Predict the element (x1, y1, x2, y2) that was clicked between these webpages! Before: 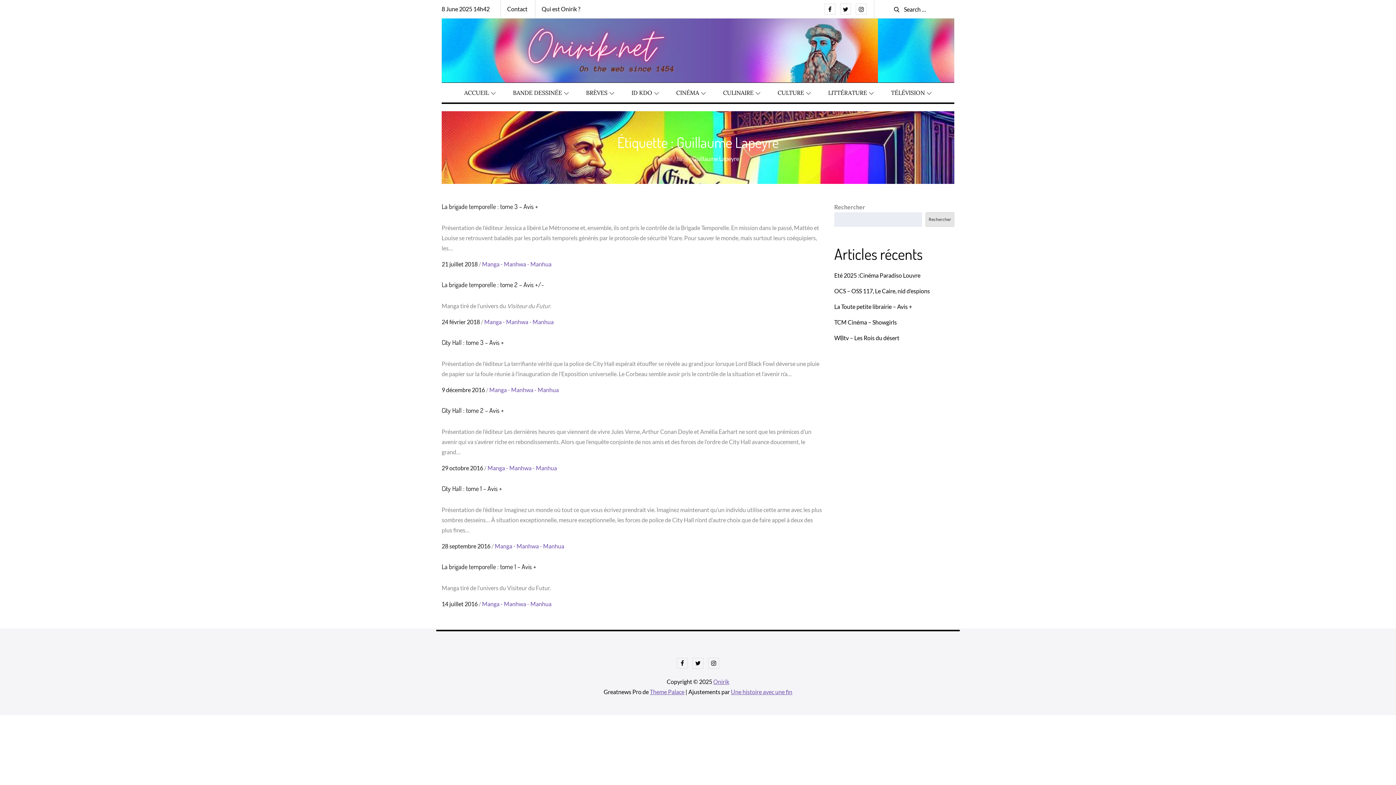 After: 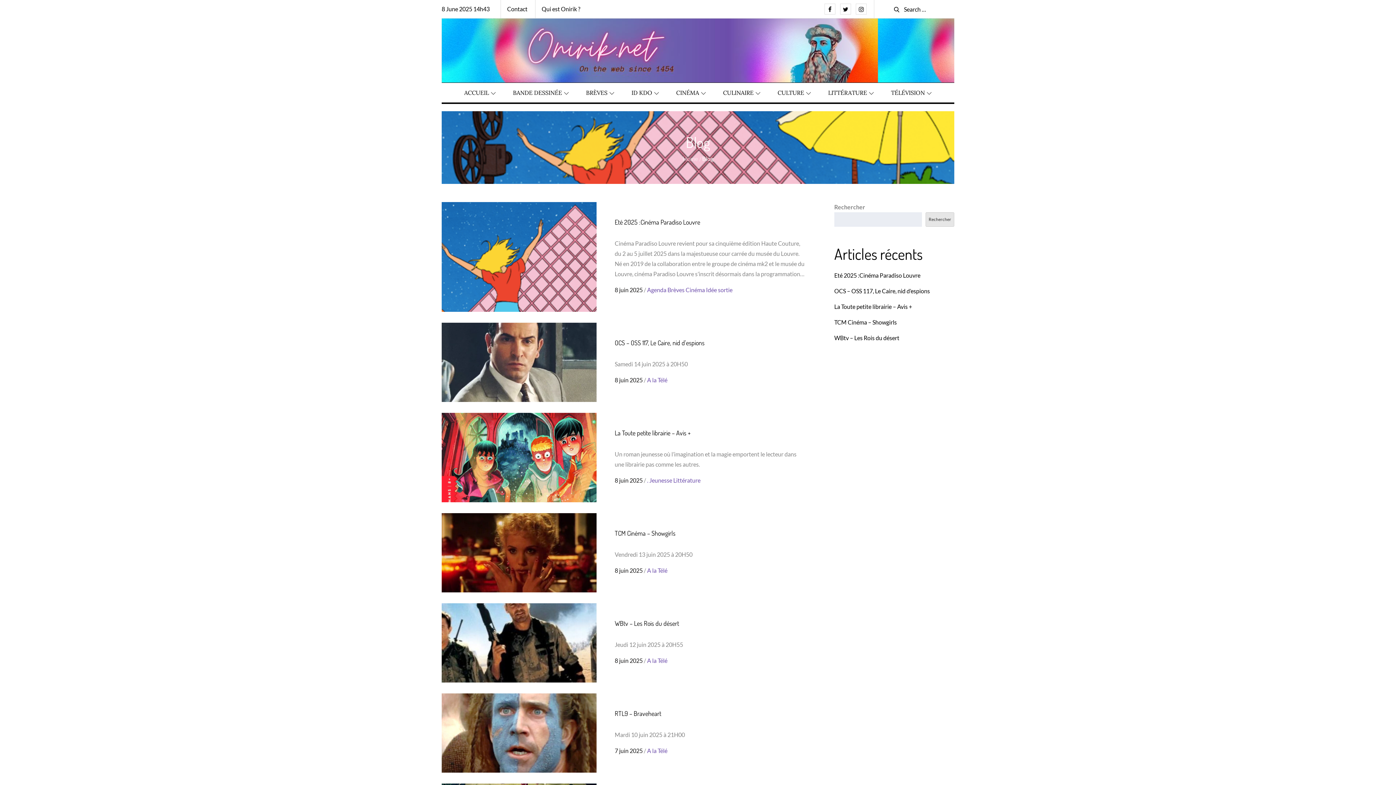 Action: bbox: (676, 155, 688, 162) label: Blog